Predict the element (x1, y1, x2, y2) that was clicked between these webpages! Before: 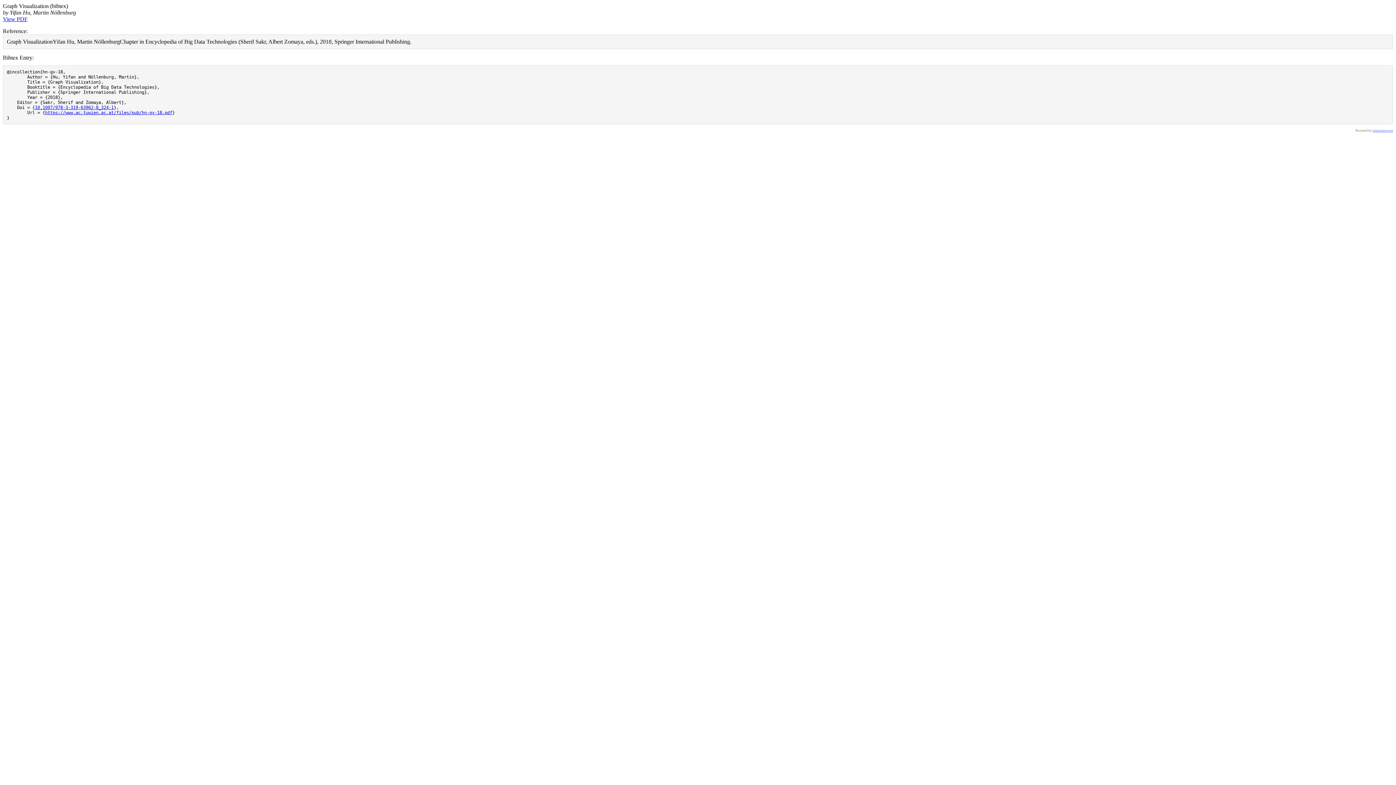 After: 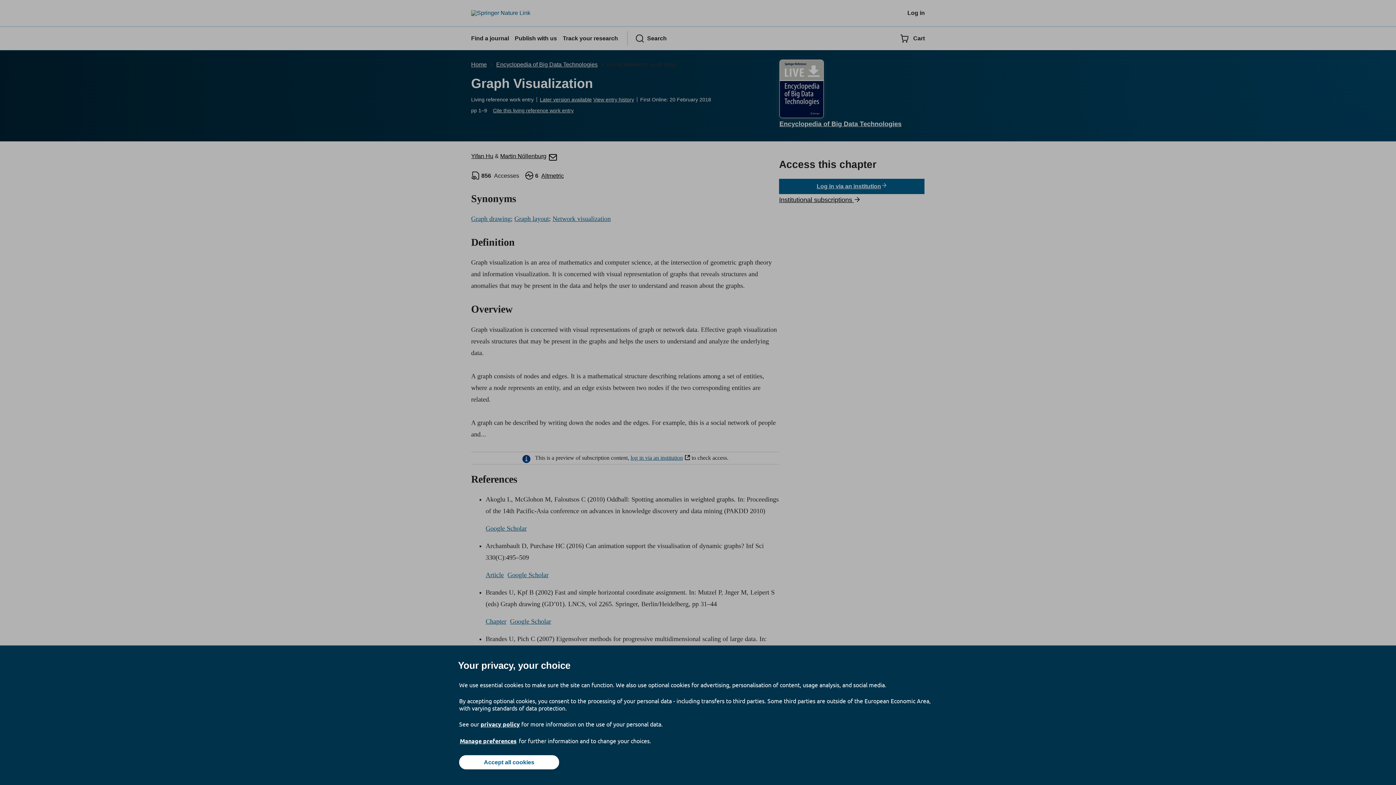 Action: label: 10.1007/978-3-319-63962-8_324-1 bbox: (34, 105, 113, 110)